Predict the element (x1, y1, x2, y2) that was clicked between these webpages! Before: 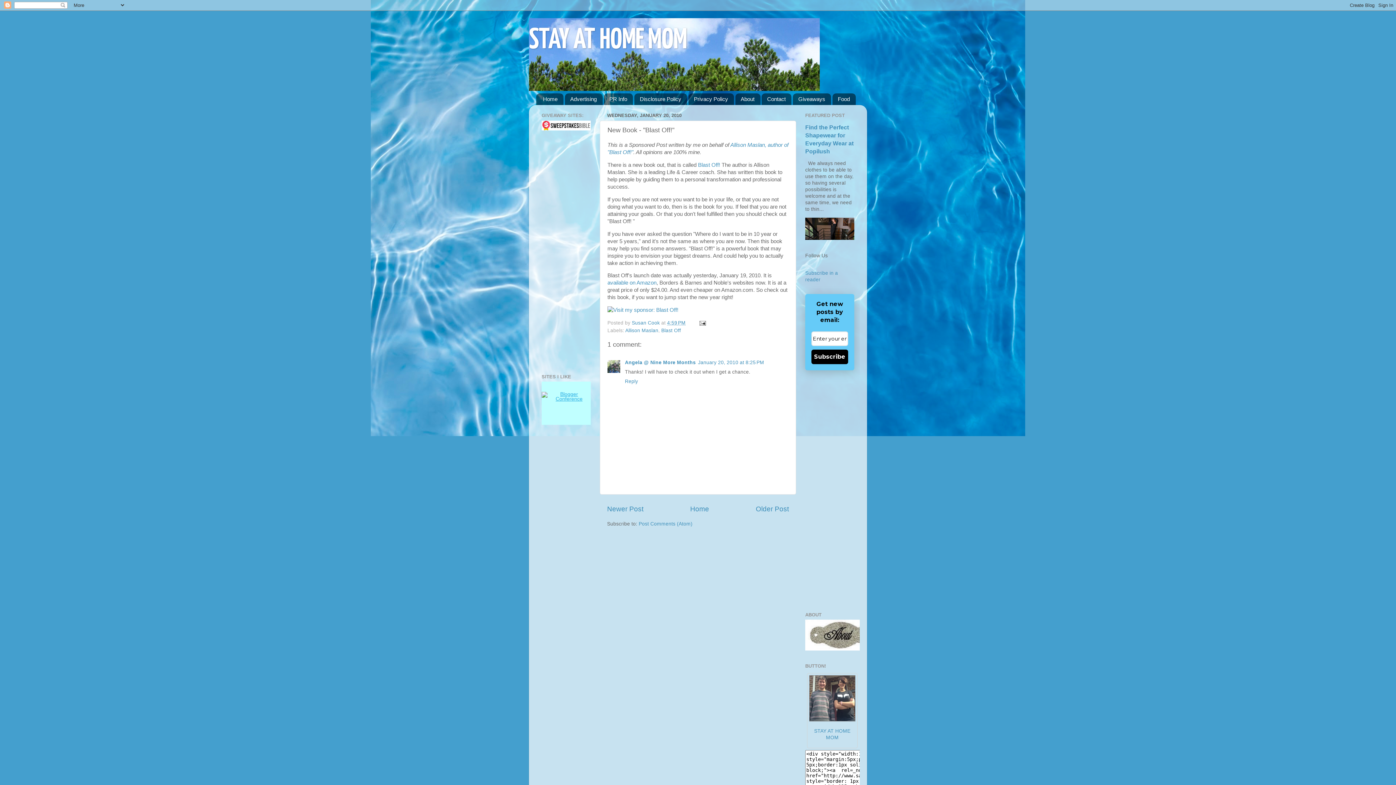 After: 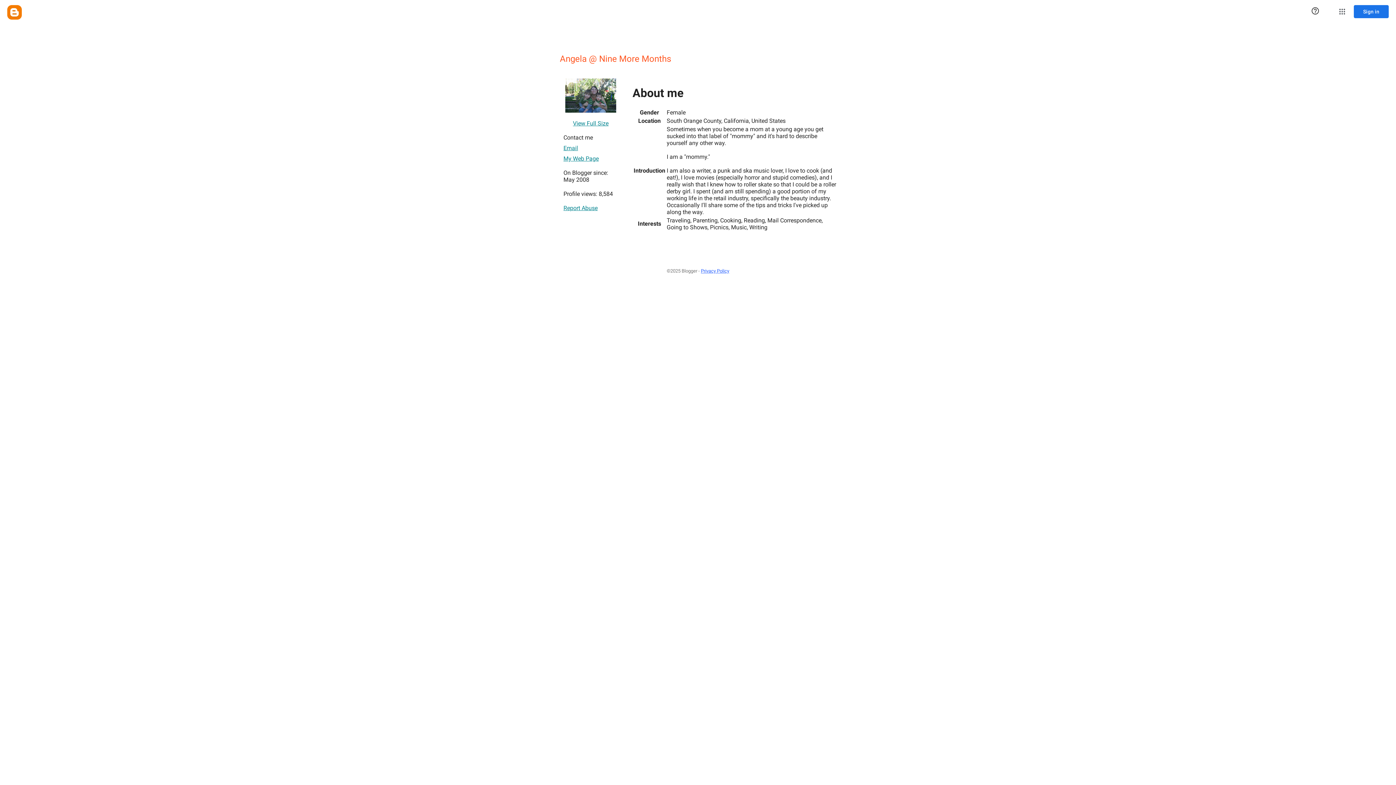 Action: label: Angela @ Nine More Months bbox: (625, 359, 696, 365)